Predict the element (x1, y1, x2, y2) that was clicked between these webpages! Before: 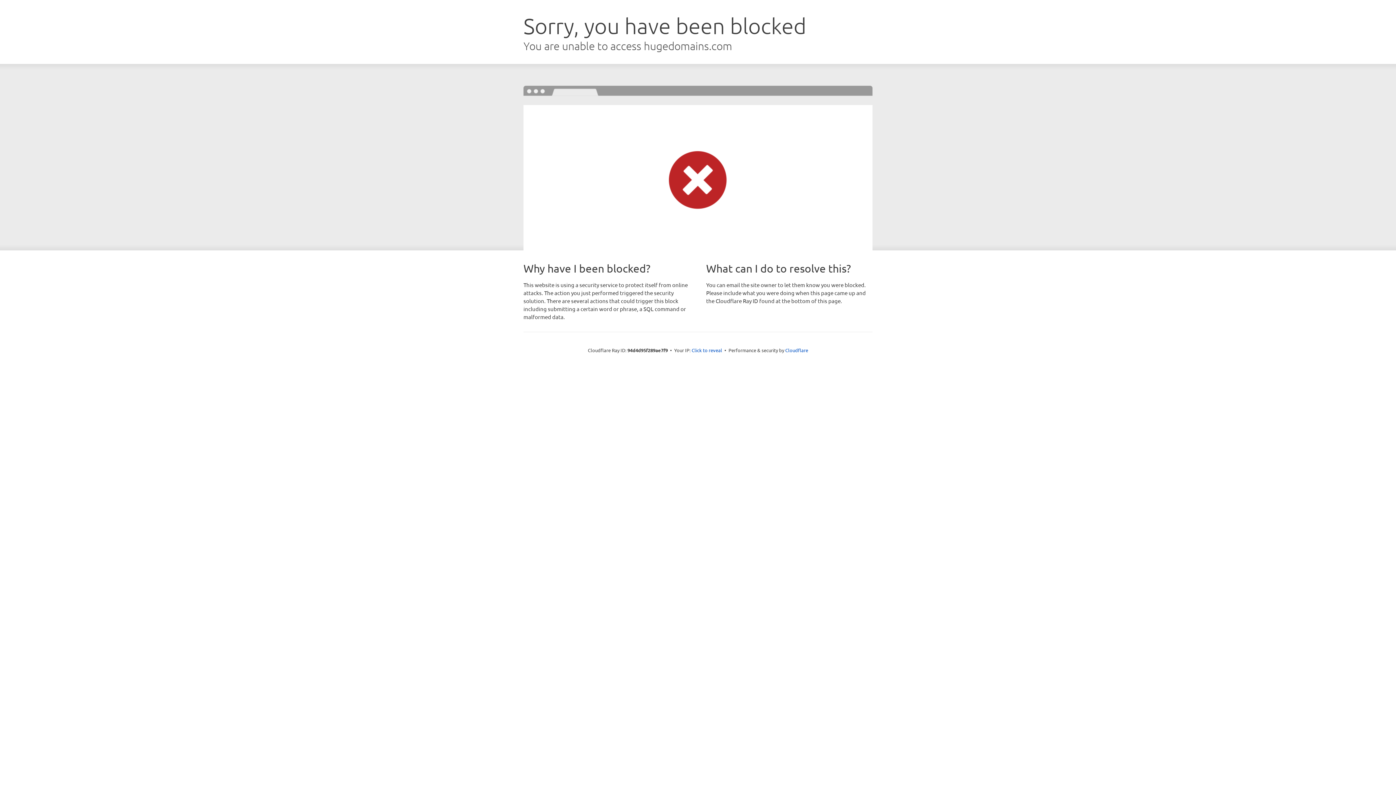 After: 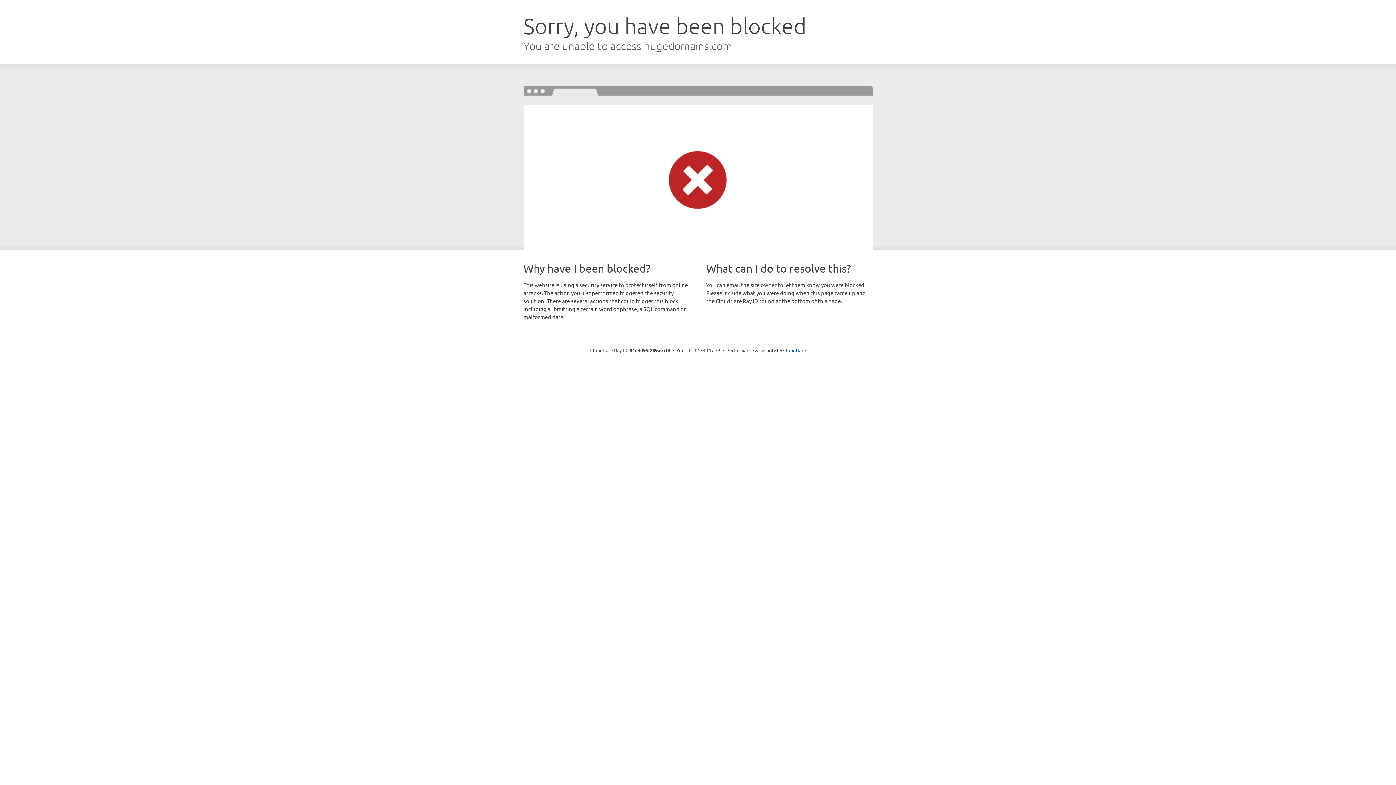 Action: bbox: (691, 346, 722, 353) label: Click to reveal